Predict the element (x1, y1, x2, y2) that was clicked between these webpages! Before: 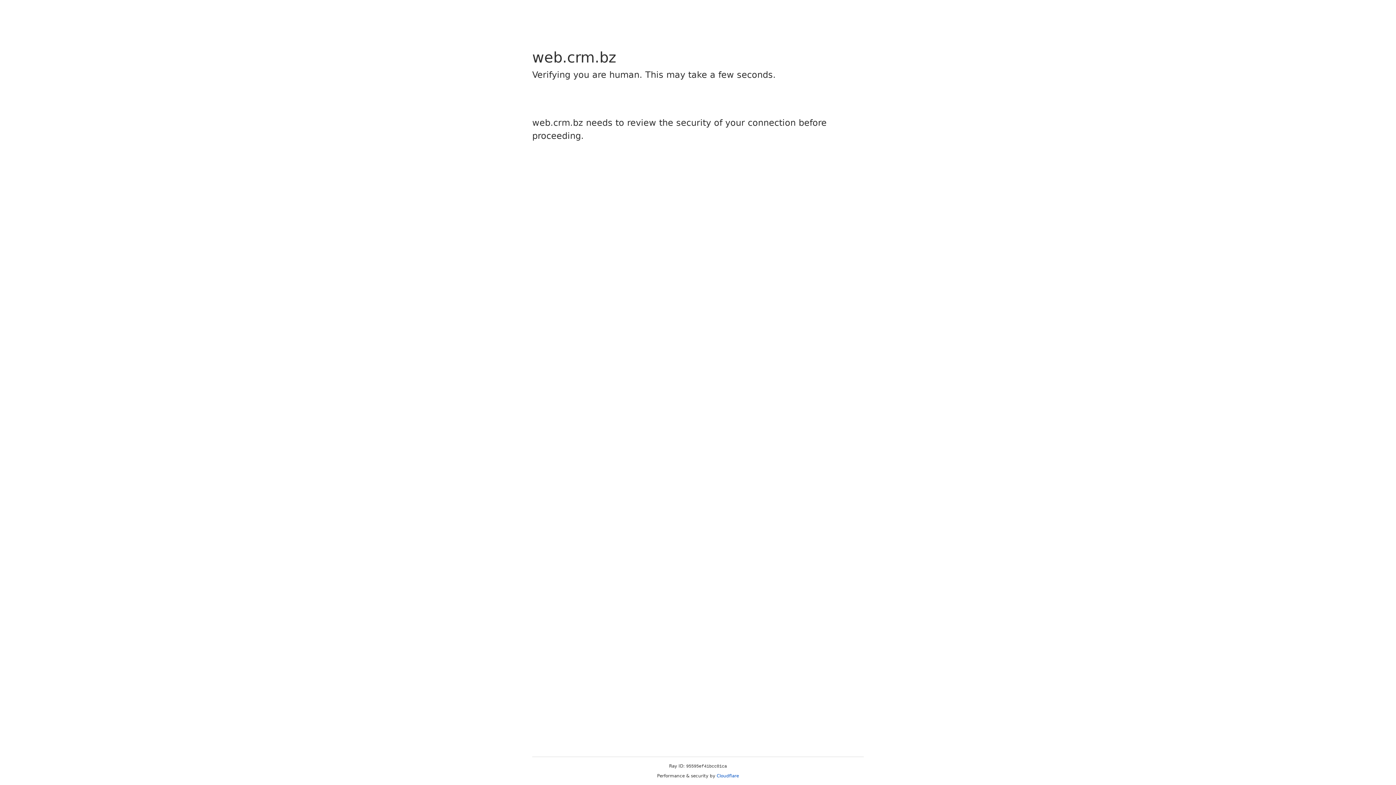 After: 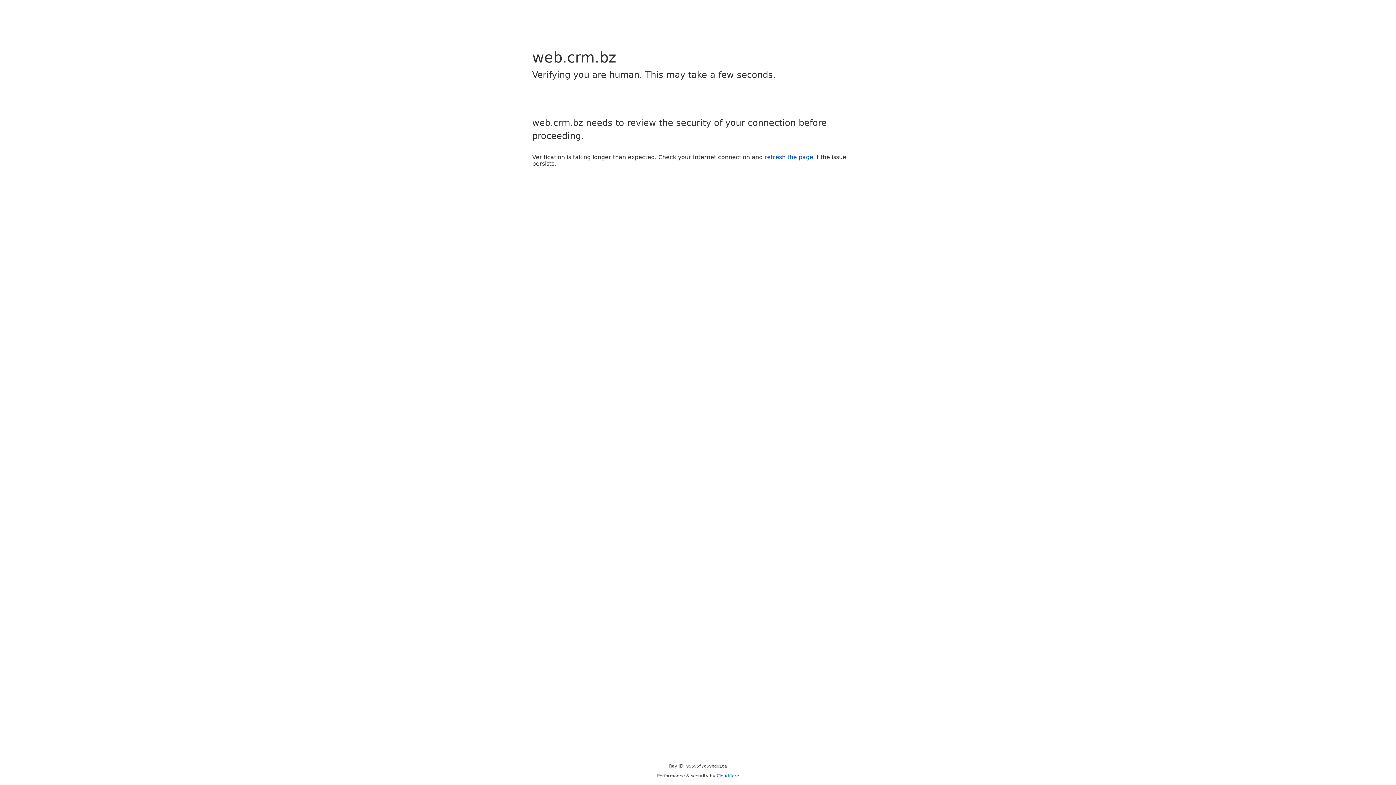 Action: label: Cloudflare bbox: (716, 773, 739, 778)